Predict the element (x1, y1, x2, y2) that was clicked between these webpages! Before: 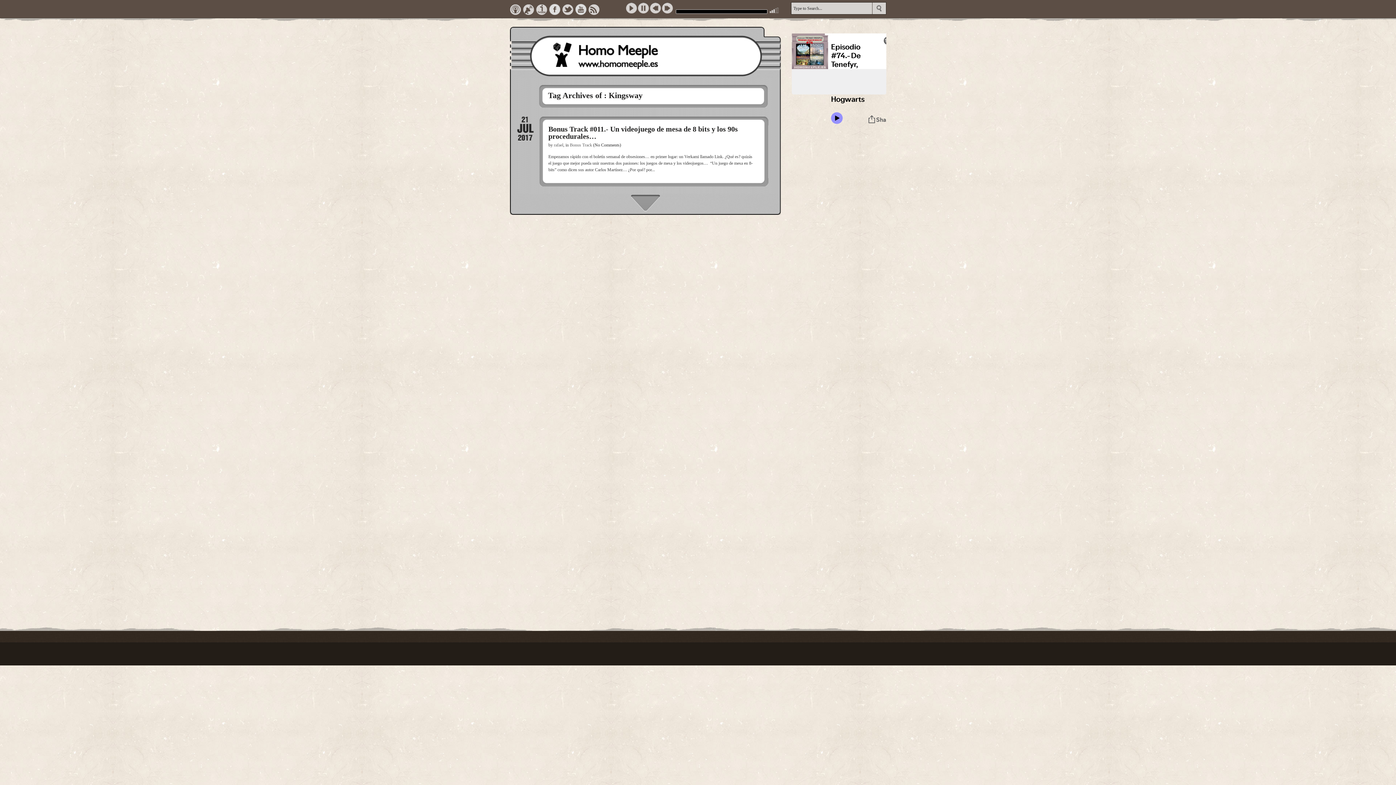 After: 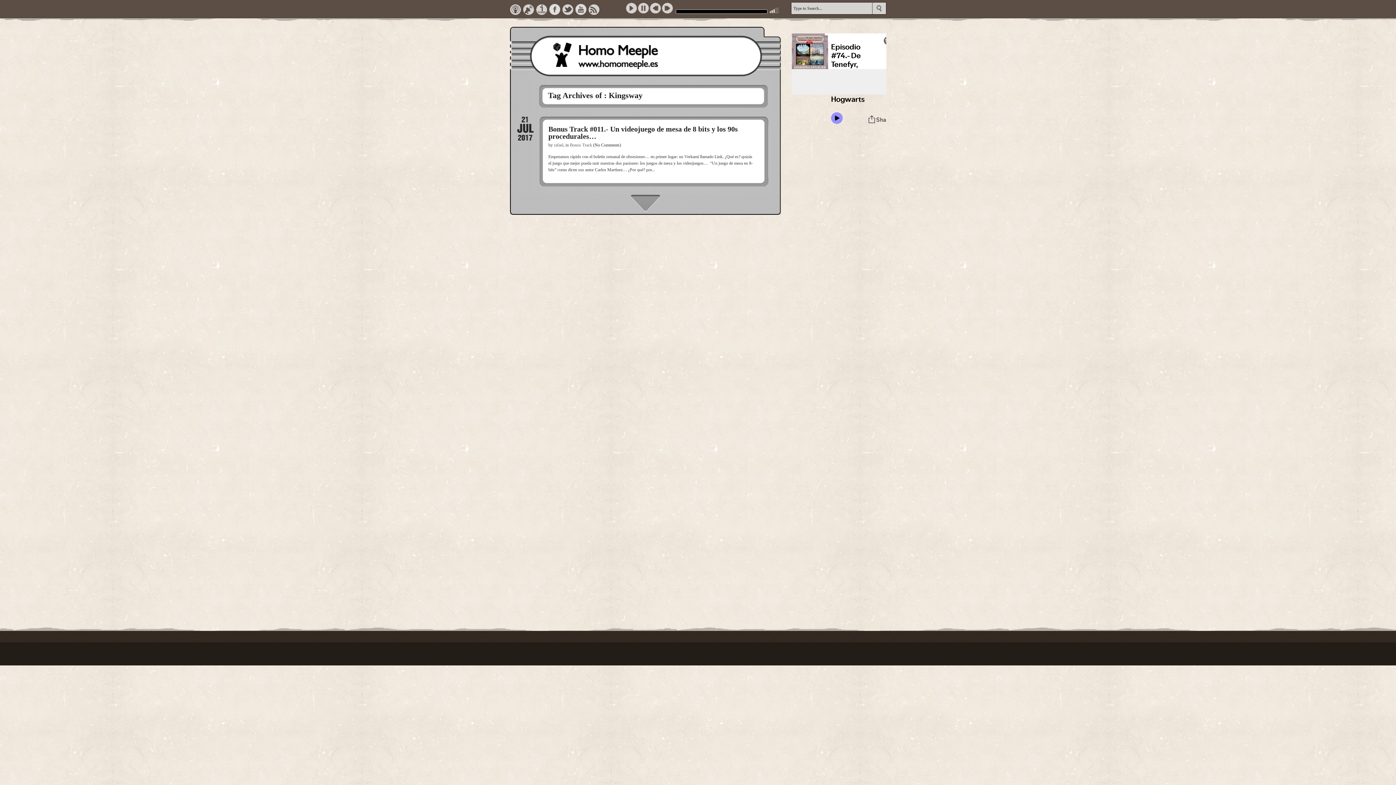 Action: bbox: (575, 4, 586, 14)